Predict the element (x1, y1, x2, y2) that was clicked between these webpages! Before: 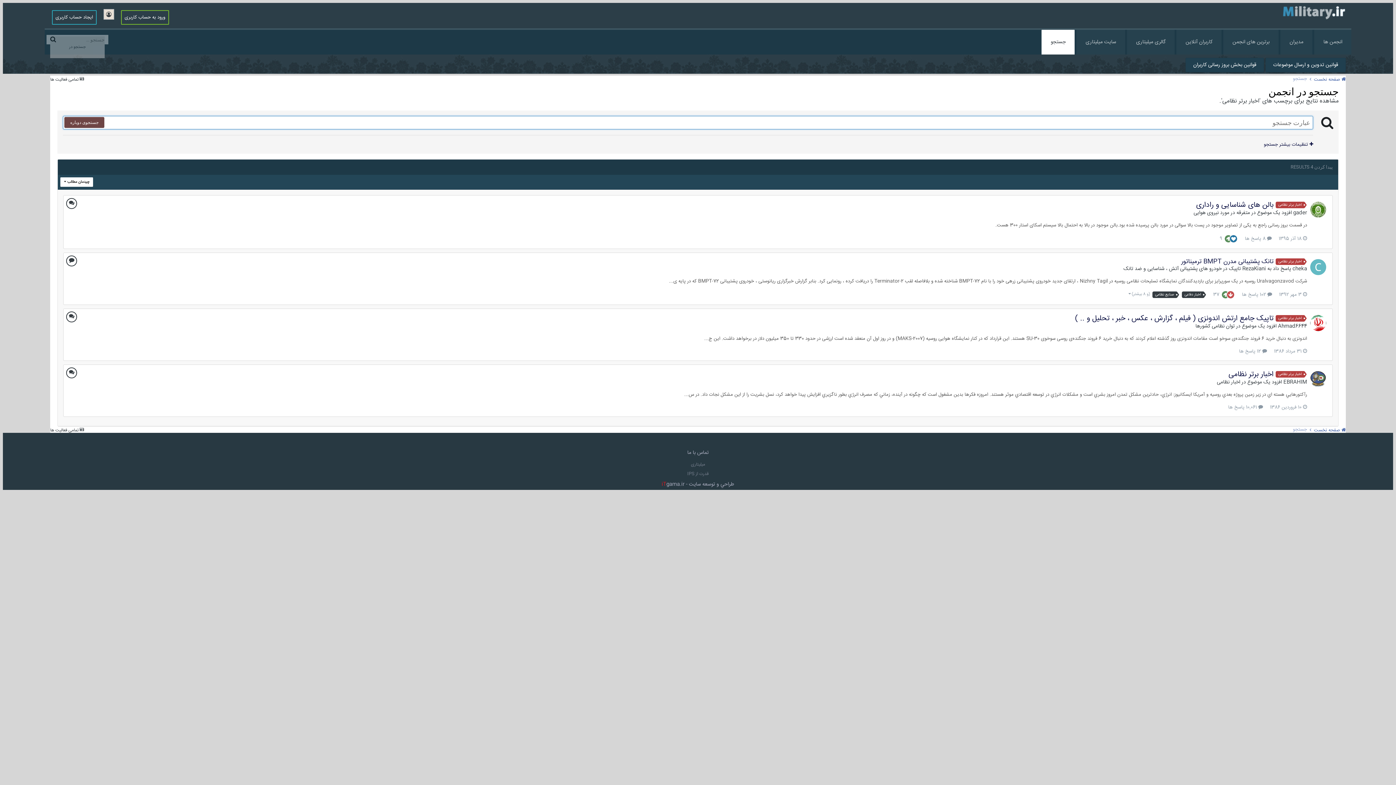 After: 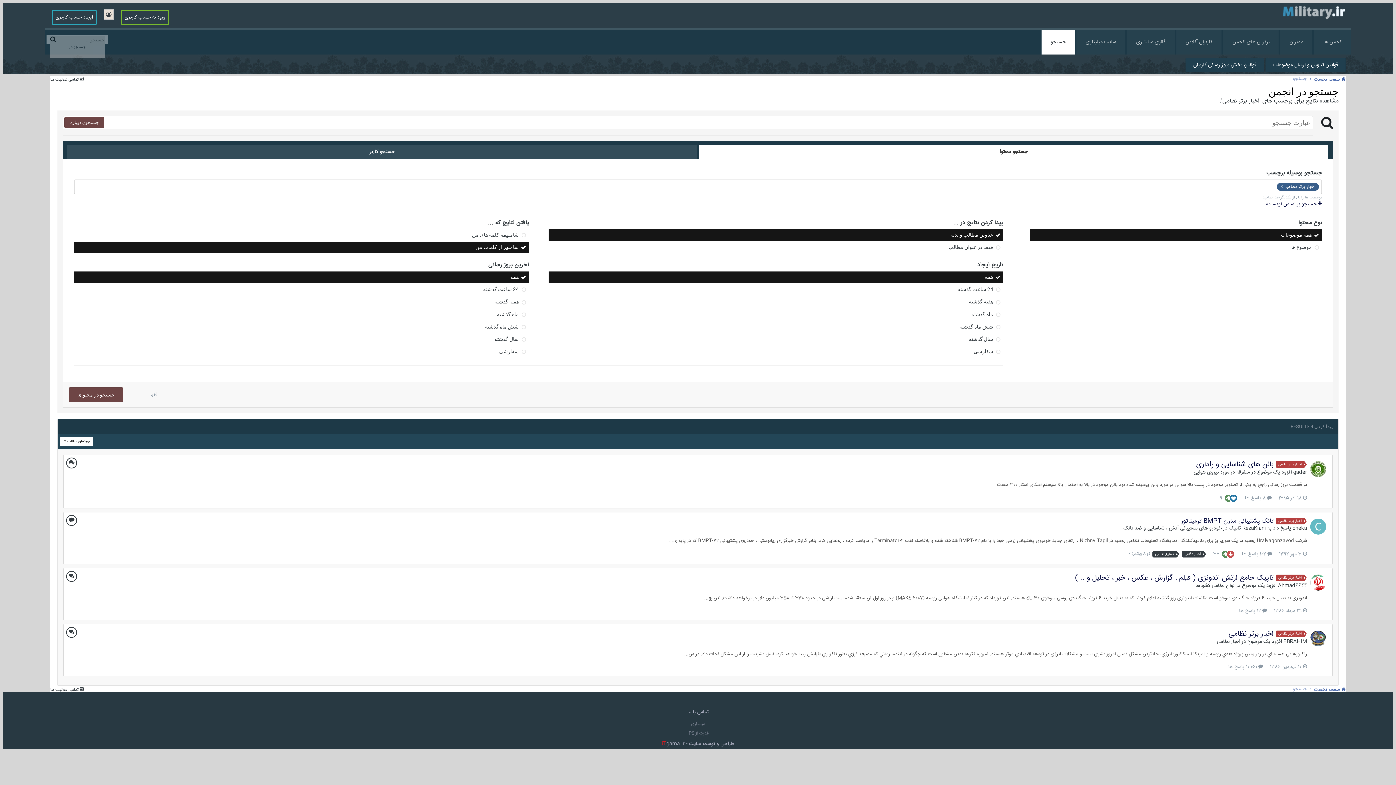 Action: label:  تنظیمات بیشتر جستجو bbox: (1264, 141, 1313, 148)